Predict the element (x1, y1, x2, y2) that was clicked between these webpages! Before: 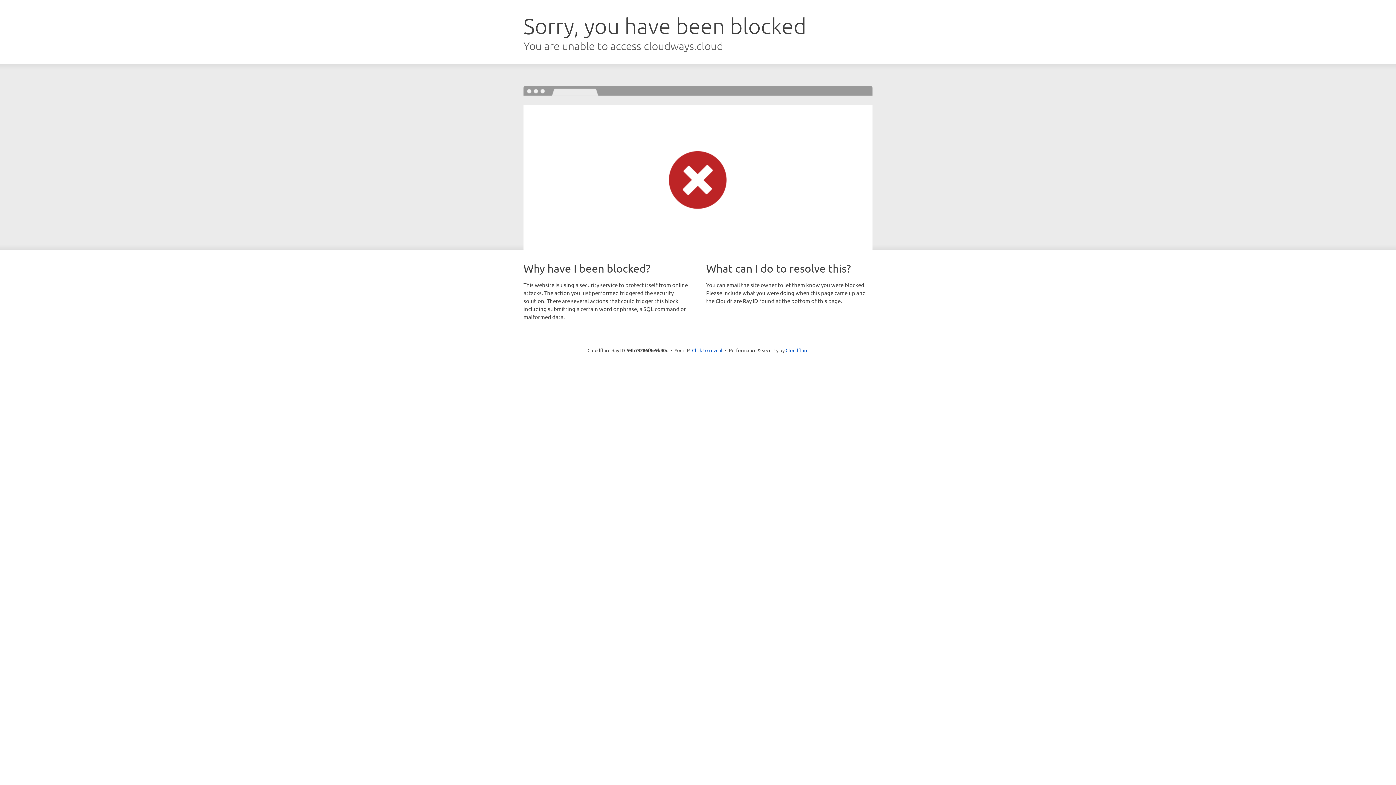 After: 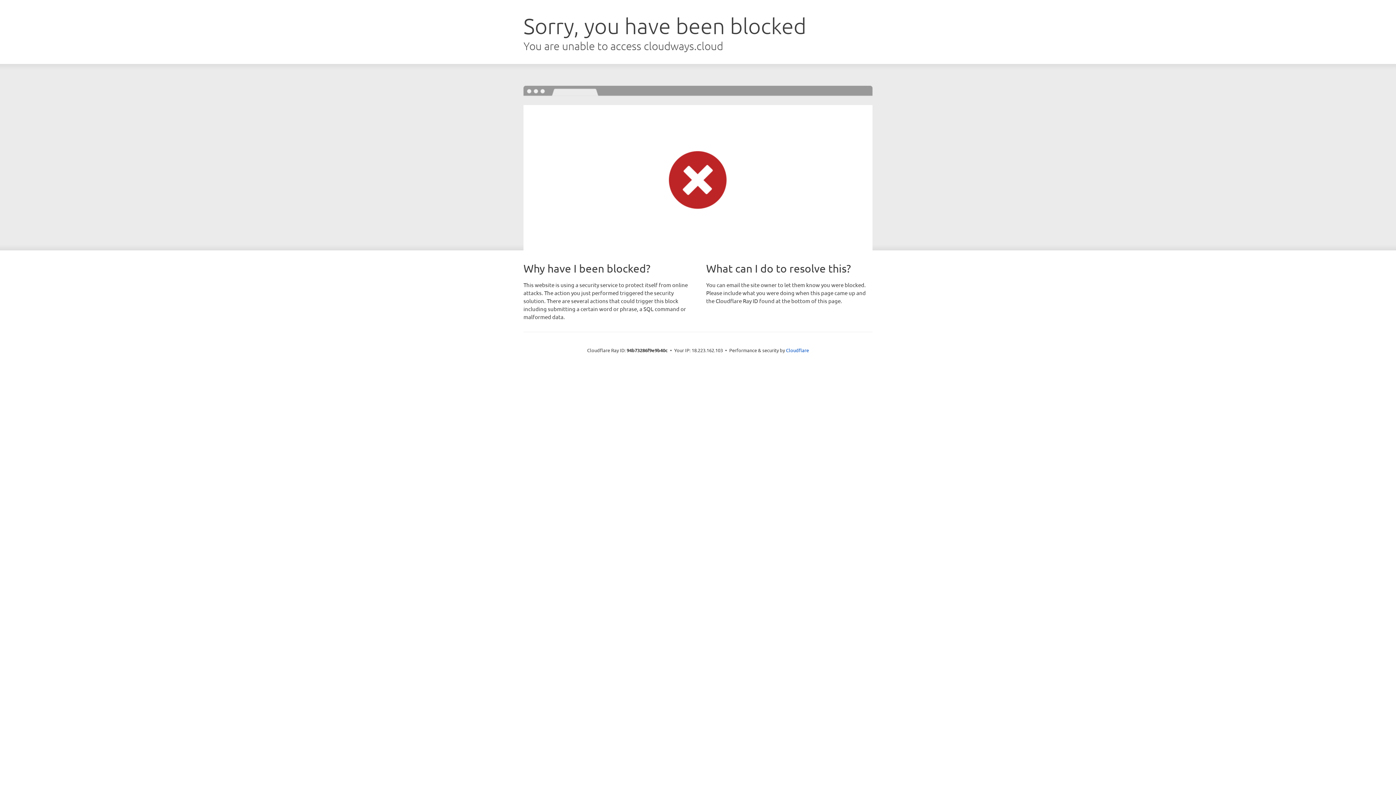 Action: bbox: (692, 346, 722, 353) label: Click to reveal